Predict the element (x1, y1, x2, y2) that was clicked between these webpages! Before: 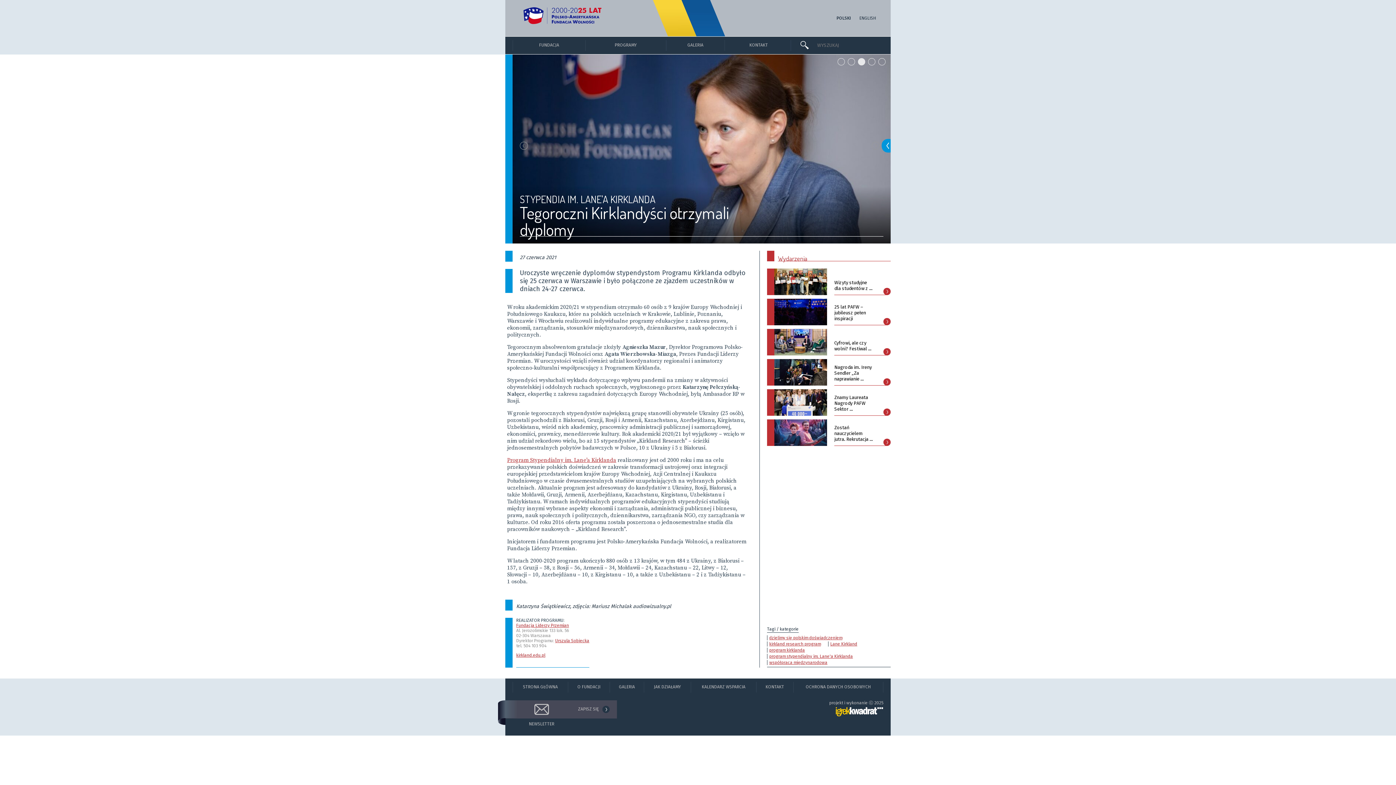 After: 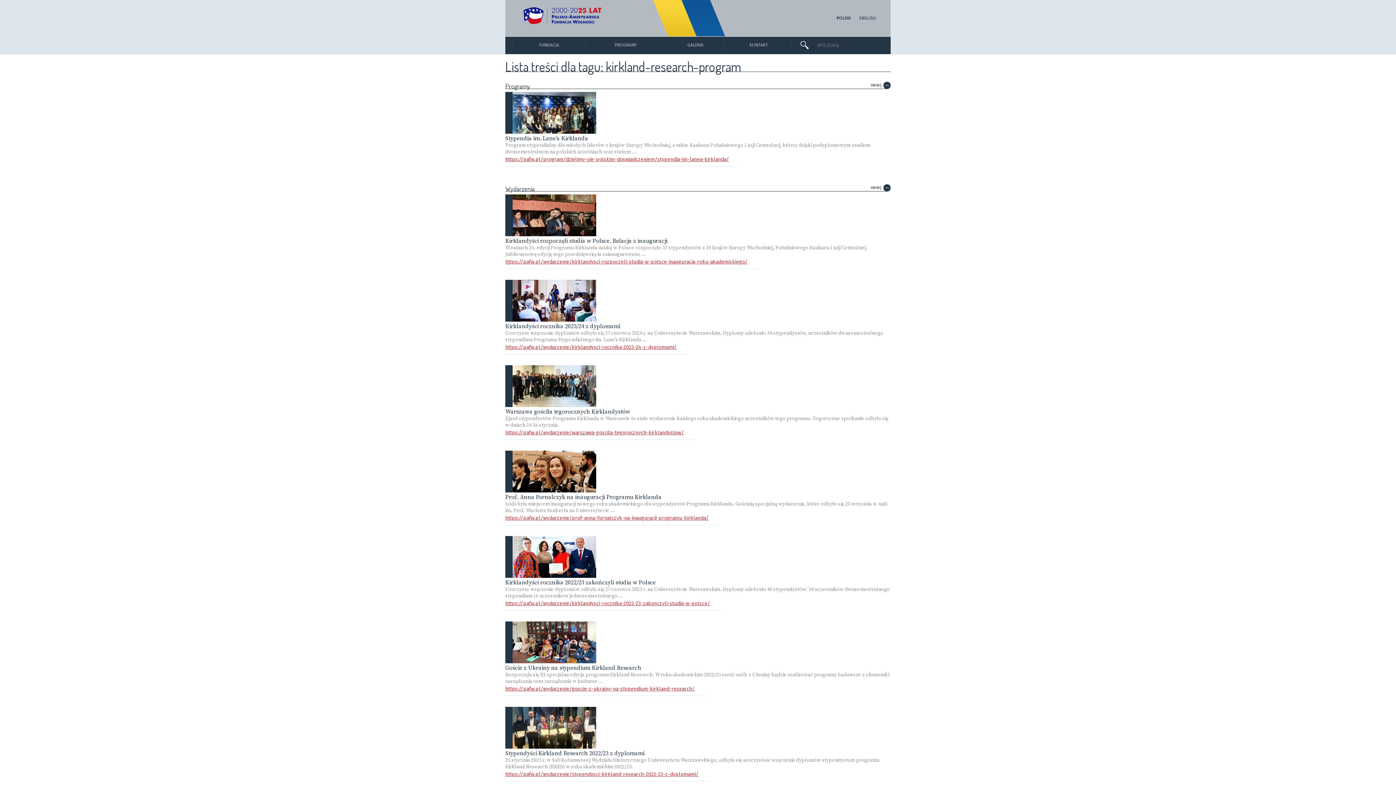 Action: label: kirkland research program bbox: (769, 641, 821, 646)